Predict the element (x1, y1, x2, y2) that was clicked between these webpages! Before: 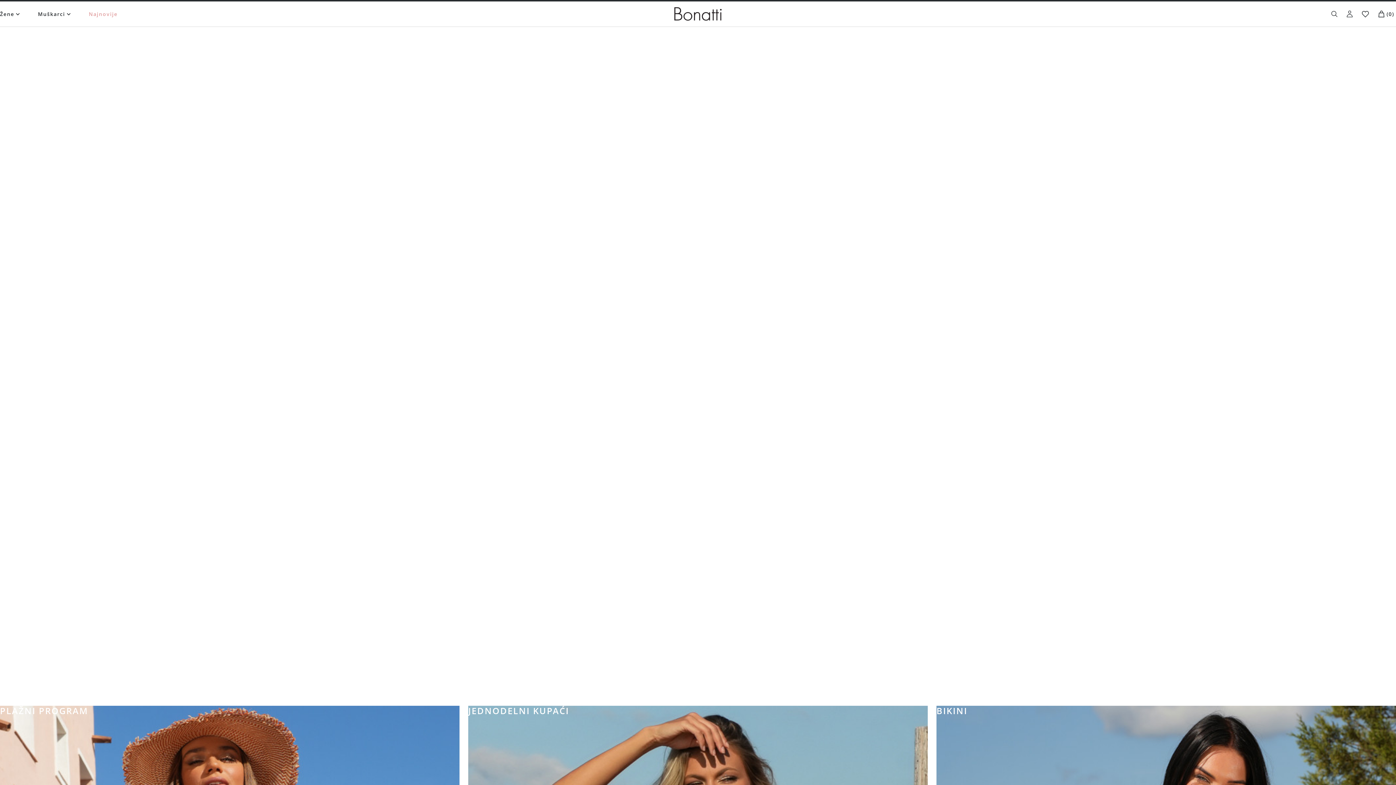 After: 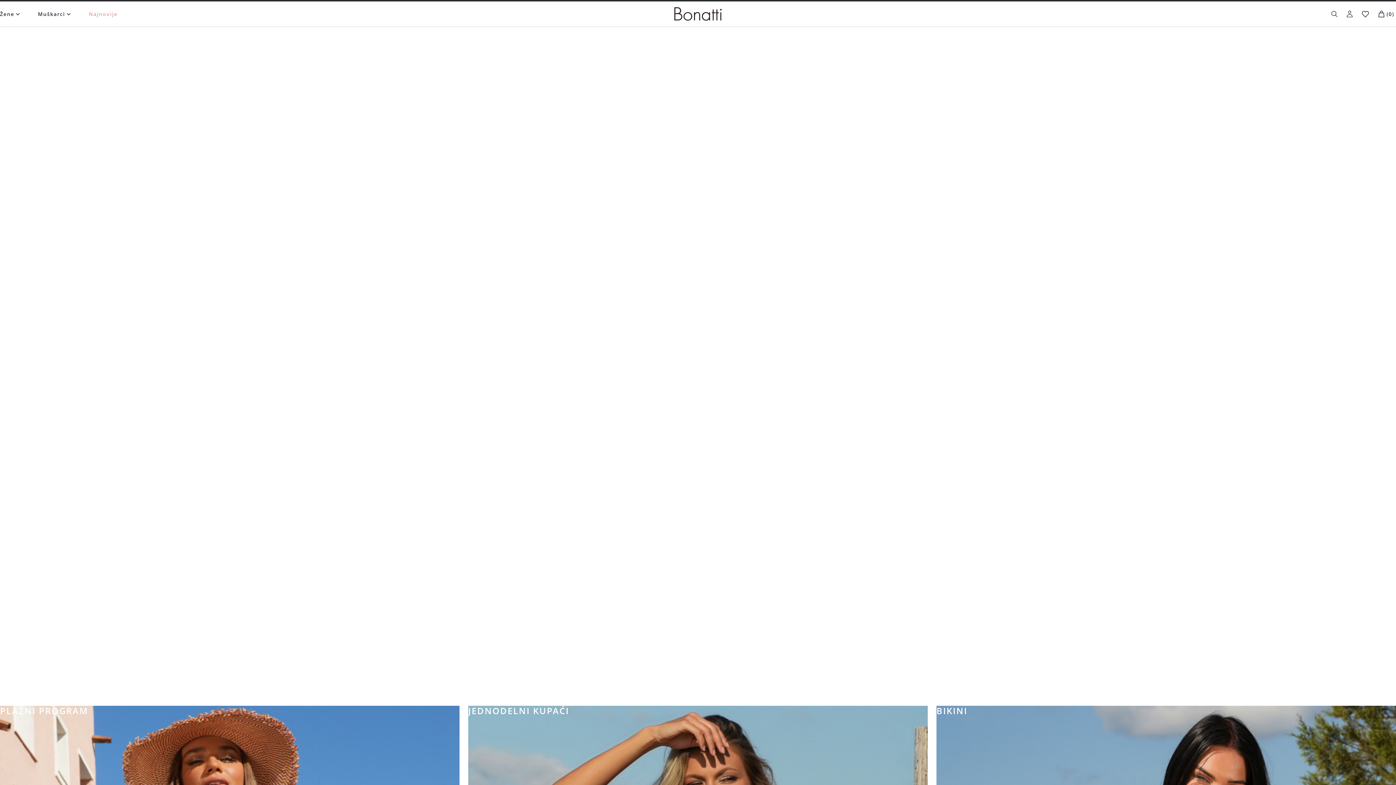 Action: bbox: (674, 6, 721, 21)